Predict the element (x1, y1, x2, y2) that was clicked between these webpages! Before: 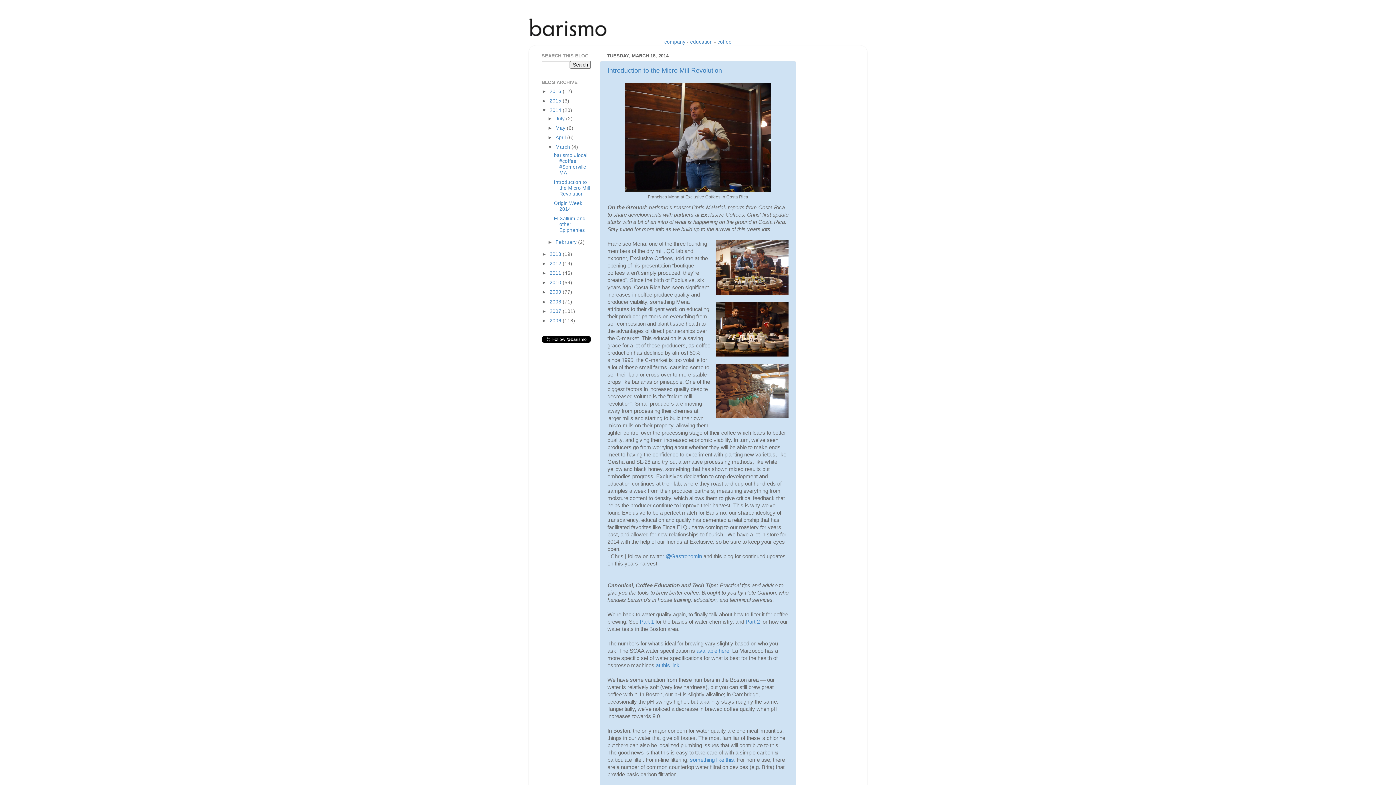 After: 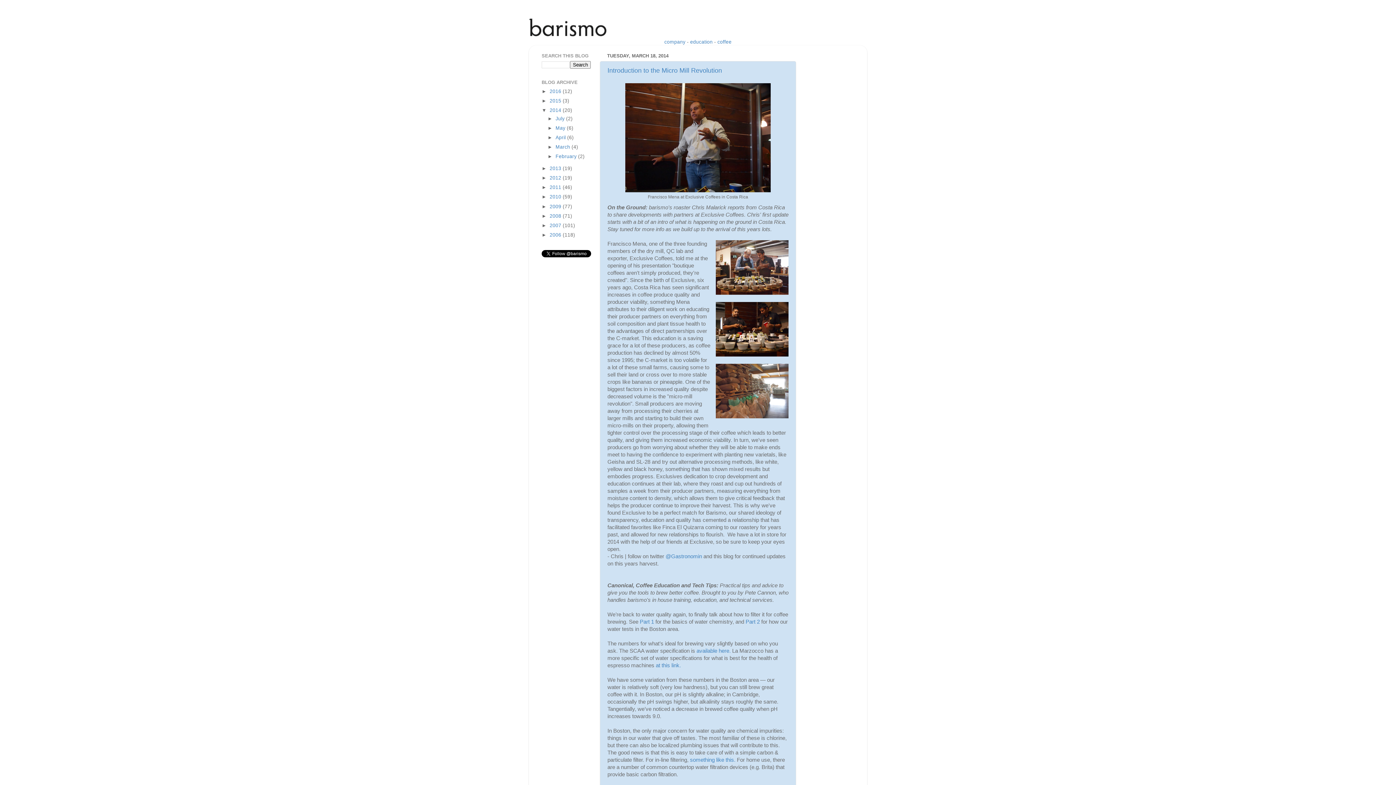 Action: bbox: (547, 144, 555, 149) label: ▼  